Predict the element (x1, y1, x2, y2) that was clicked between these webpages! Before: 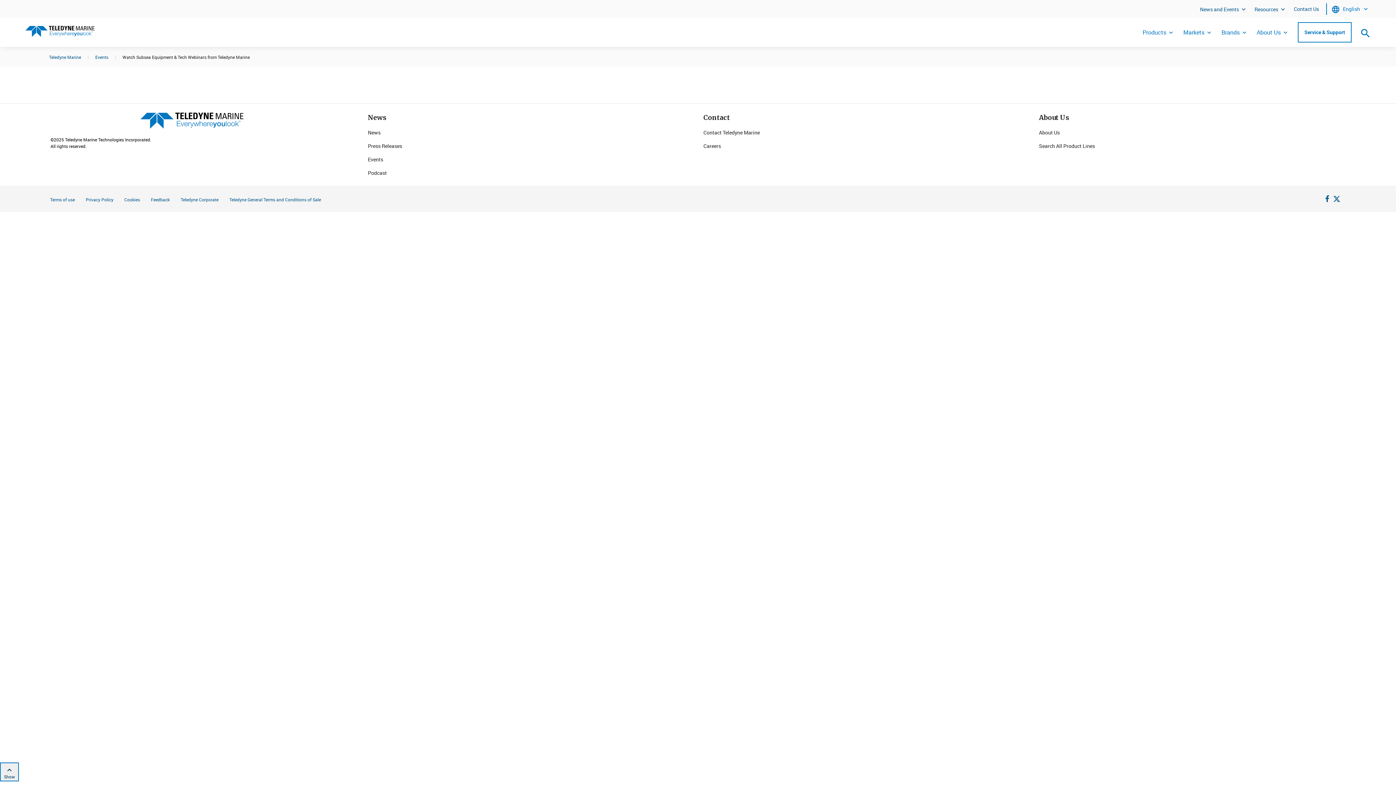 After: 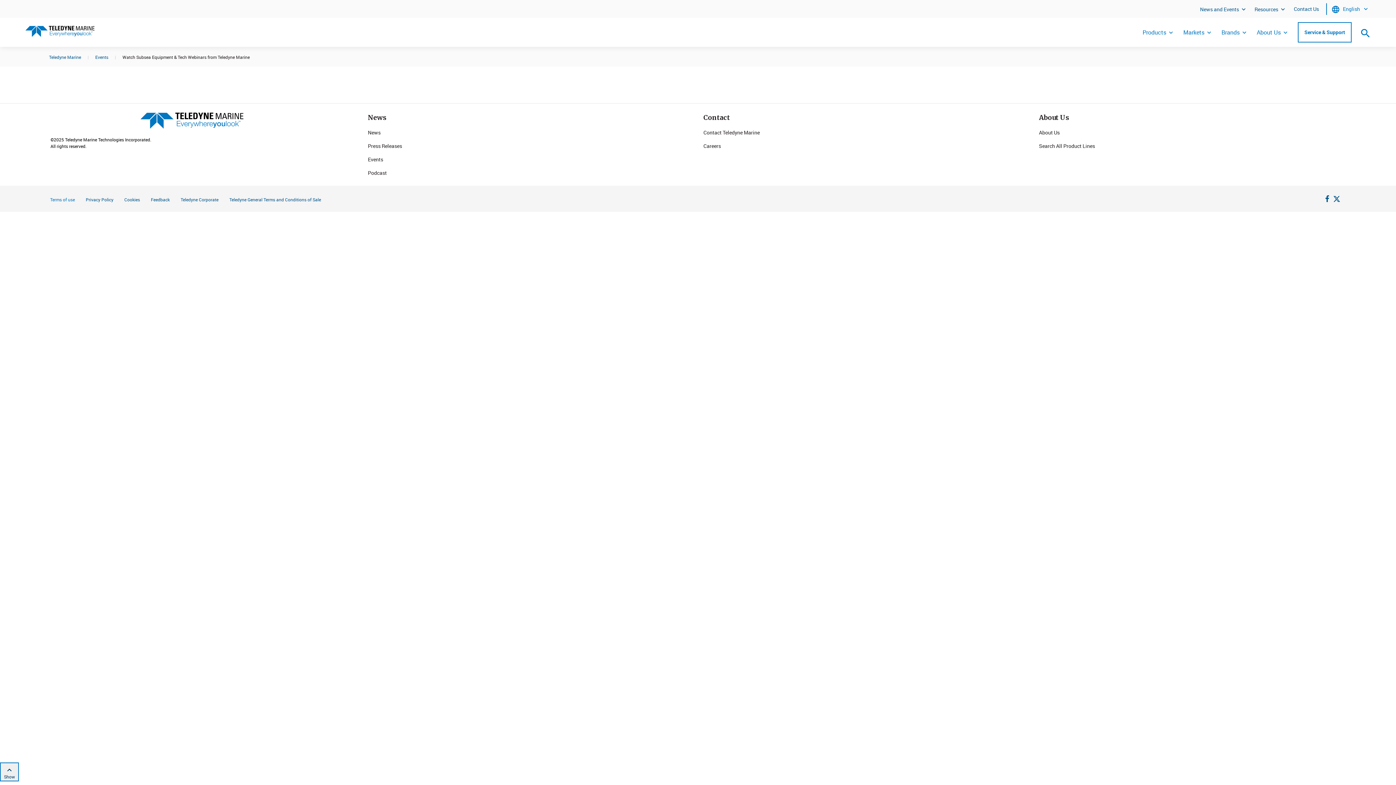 Action: label: Terms of use bbox: (50, 196, 74, 202)